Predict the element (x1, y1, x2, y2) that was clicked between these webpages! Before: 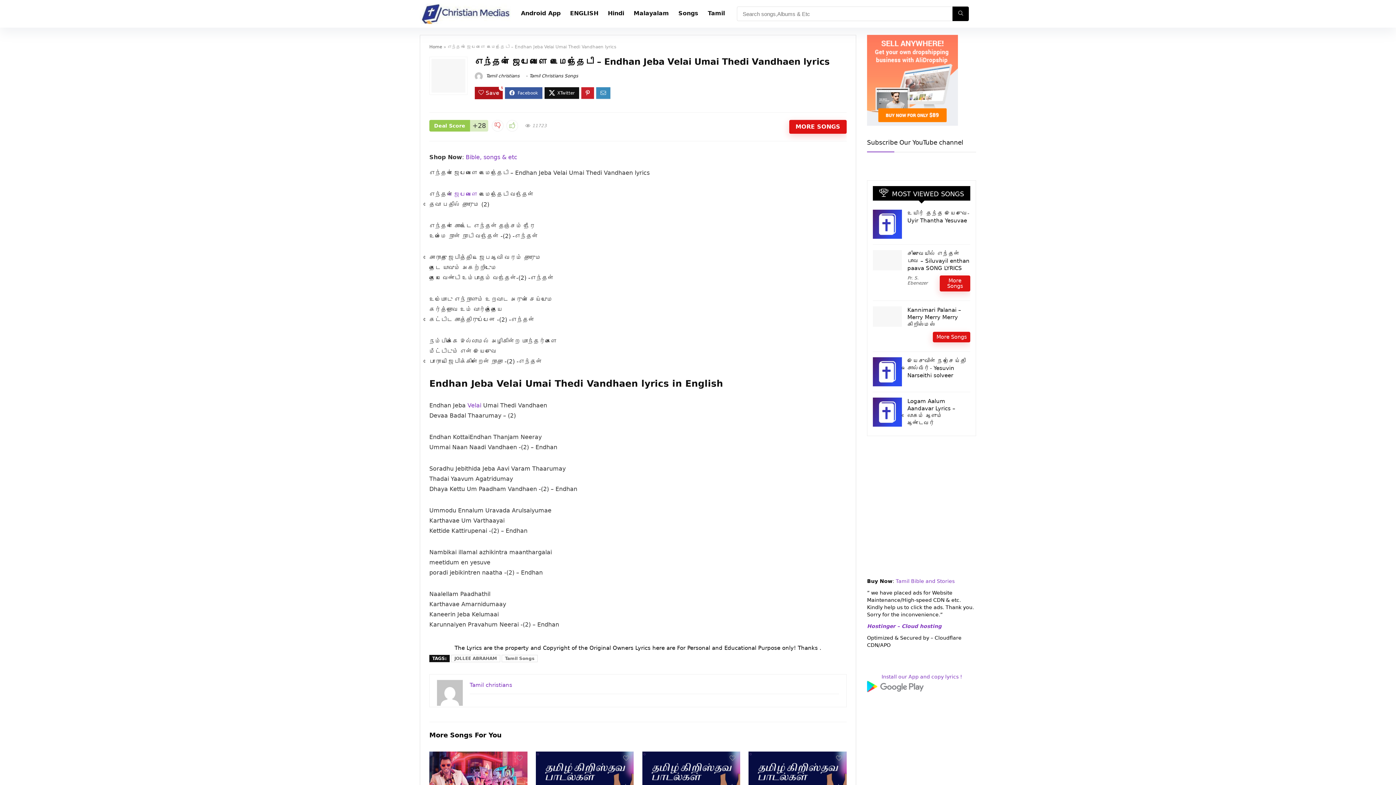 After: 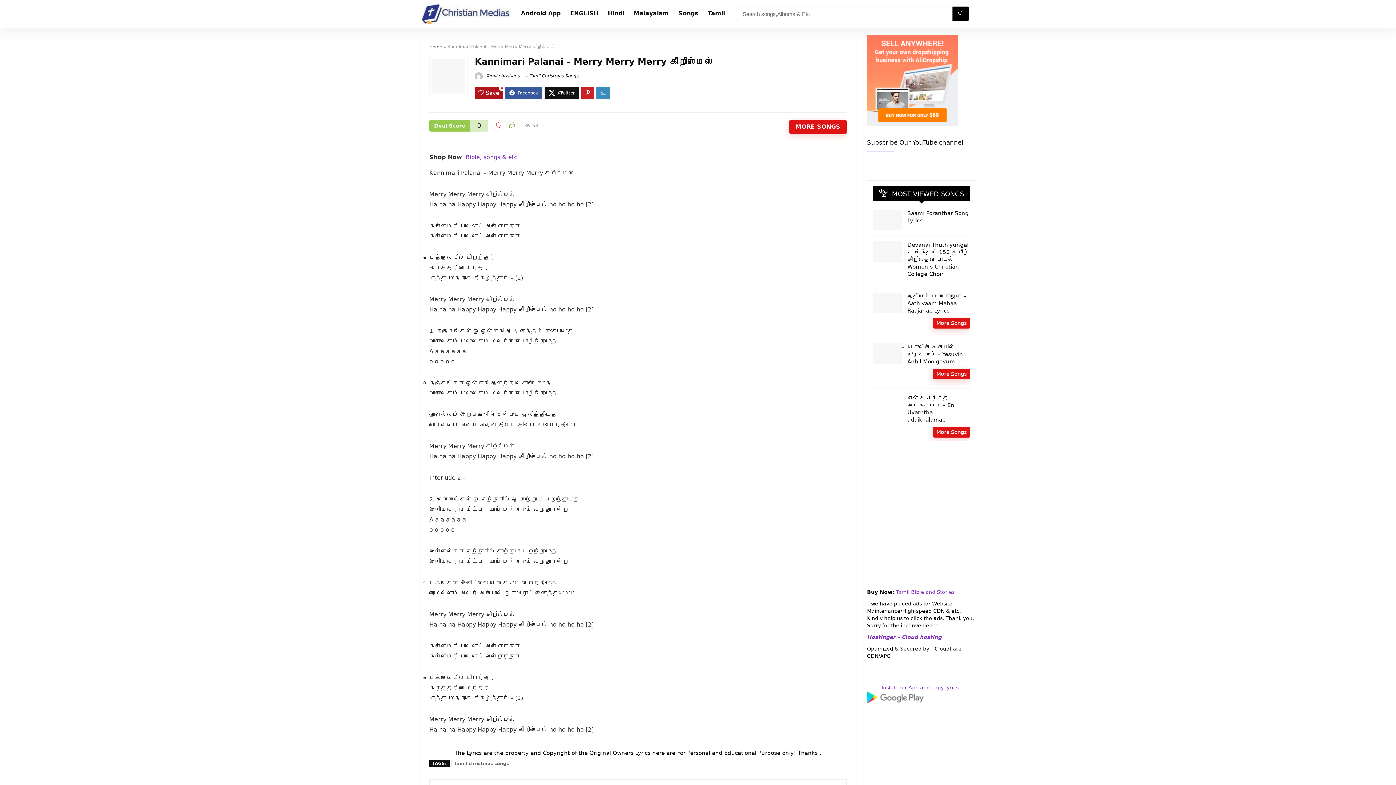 Action: bbox: (907, 306, 961, 328) label: Kannimari Palanai – Merry Merry Merry கிறிஸ்மஸ்